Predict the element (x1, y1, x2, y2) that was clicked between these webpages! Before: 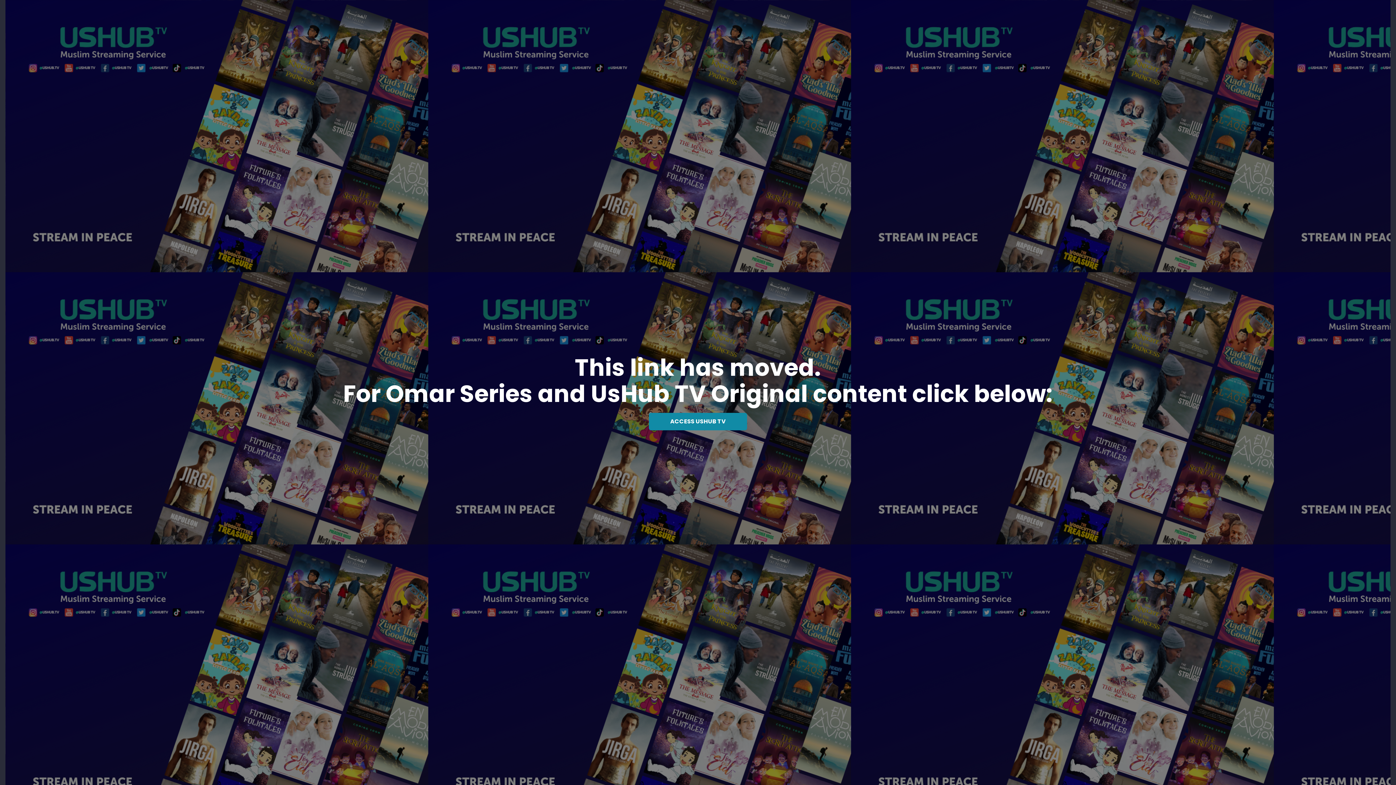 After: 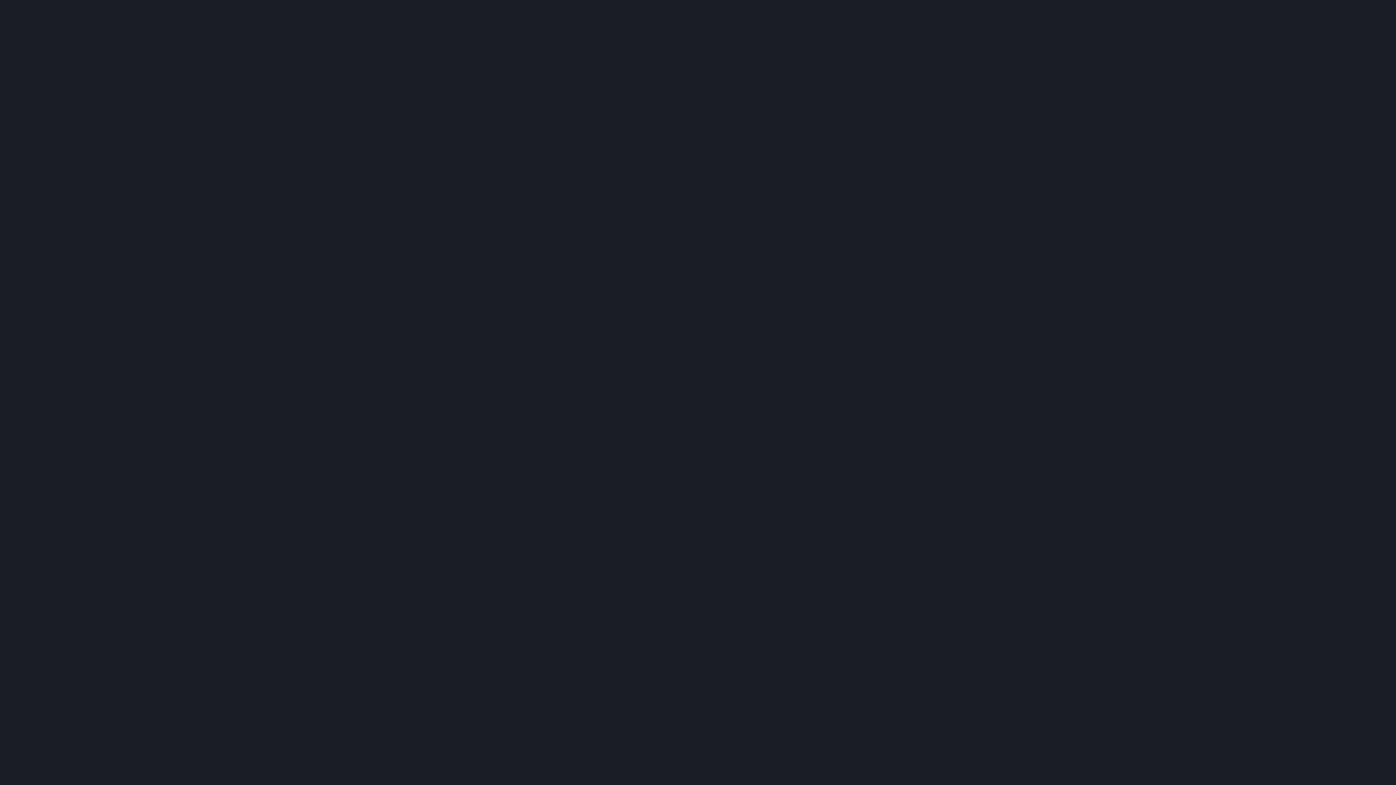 Action: bbox: (649, 413, 747, 430) label: ACCESS USHUB TV